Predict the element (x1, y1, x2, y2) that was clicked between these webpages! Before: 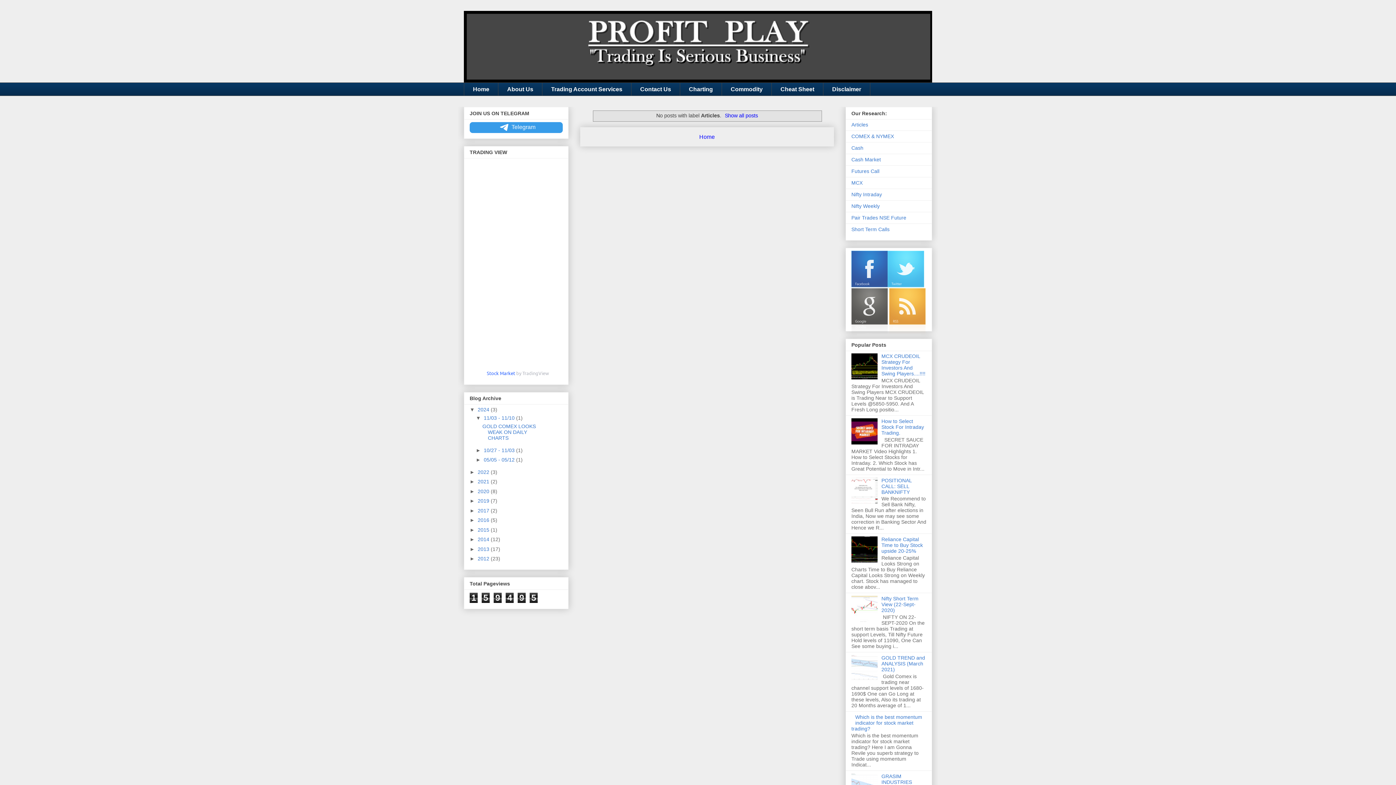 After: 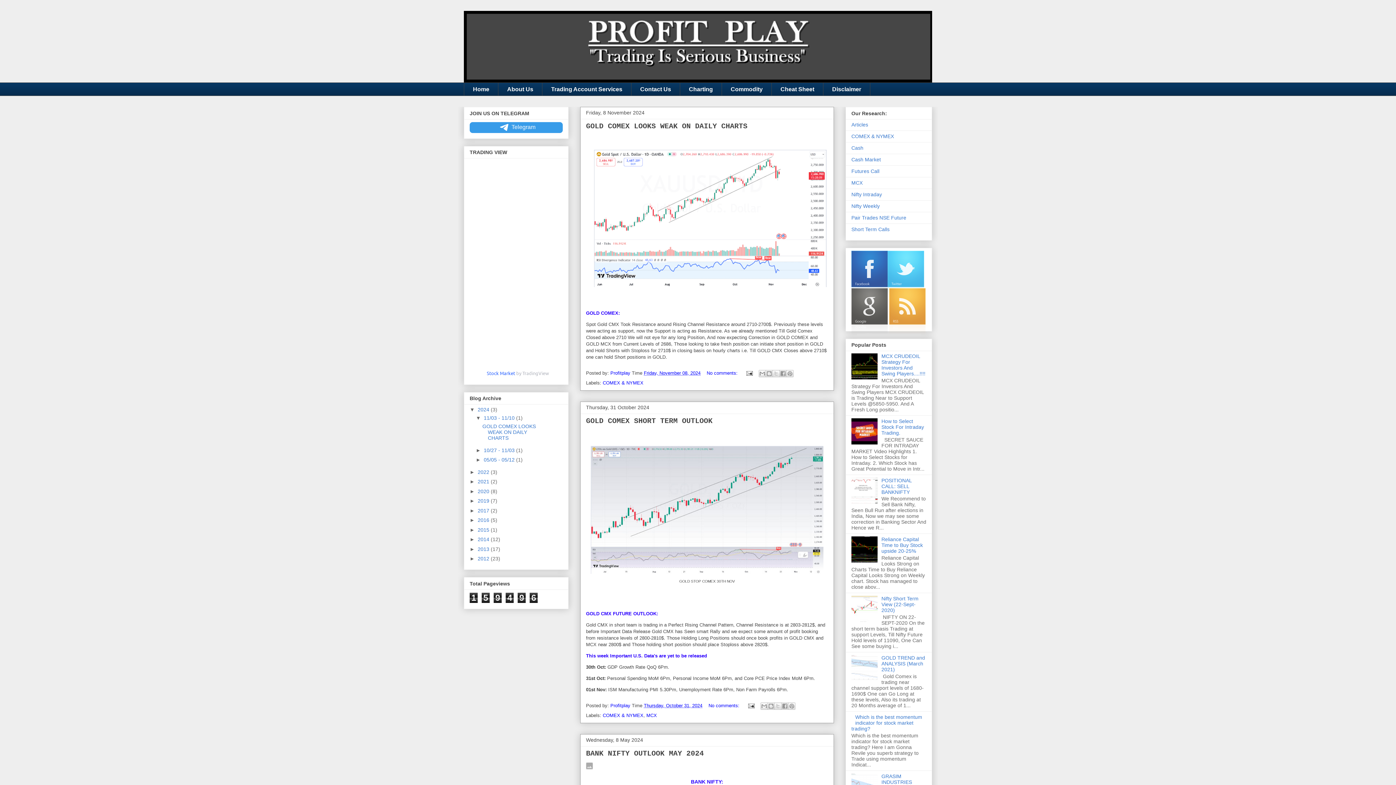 Action: label: Home bbox: (699, 133, 715, 140)